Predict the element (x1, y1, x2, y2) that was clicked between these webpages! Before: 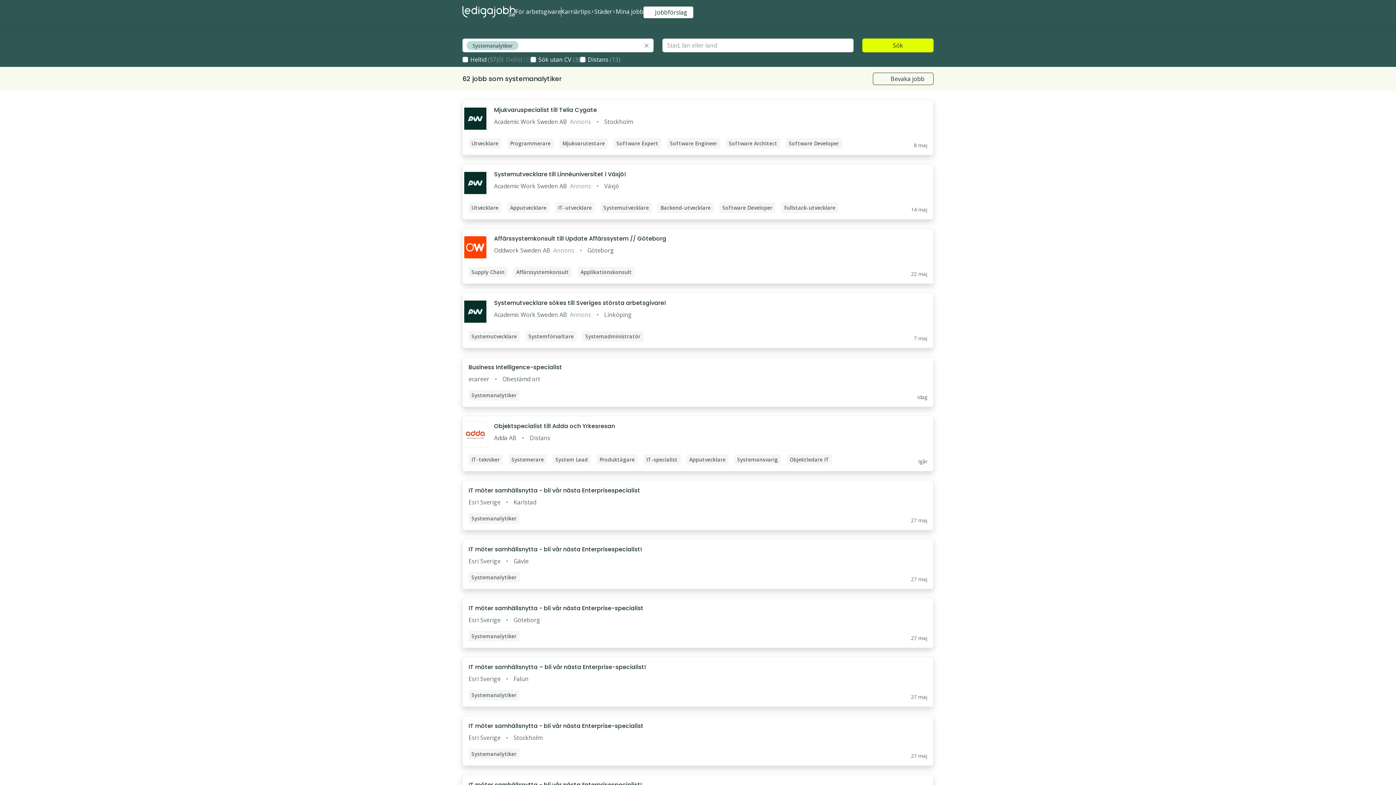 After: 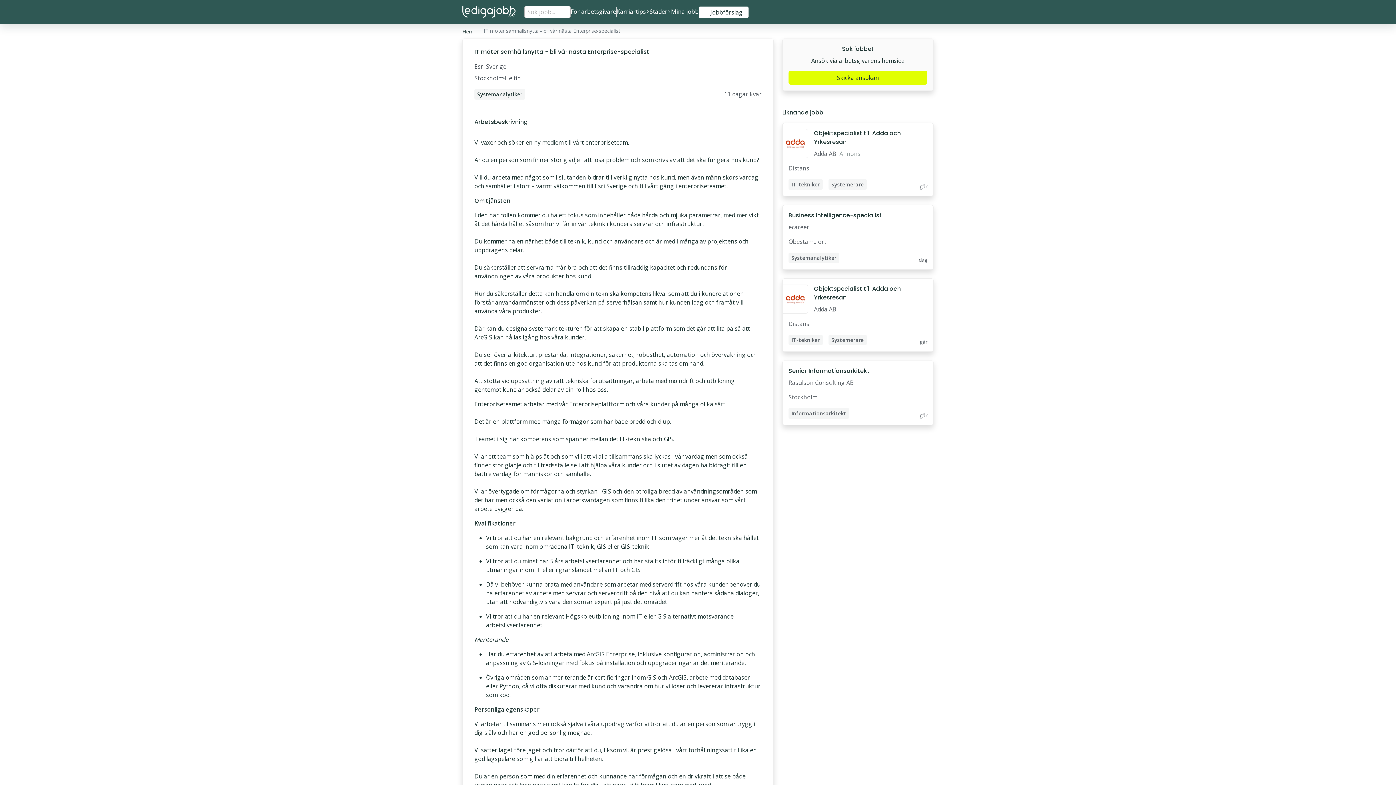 Action: bbox: (468, 722, 643, 730) label: IT möter samhällsnytta - bli vår nästa Enterprise-specialist